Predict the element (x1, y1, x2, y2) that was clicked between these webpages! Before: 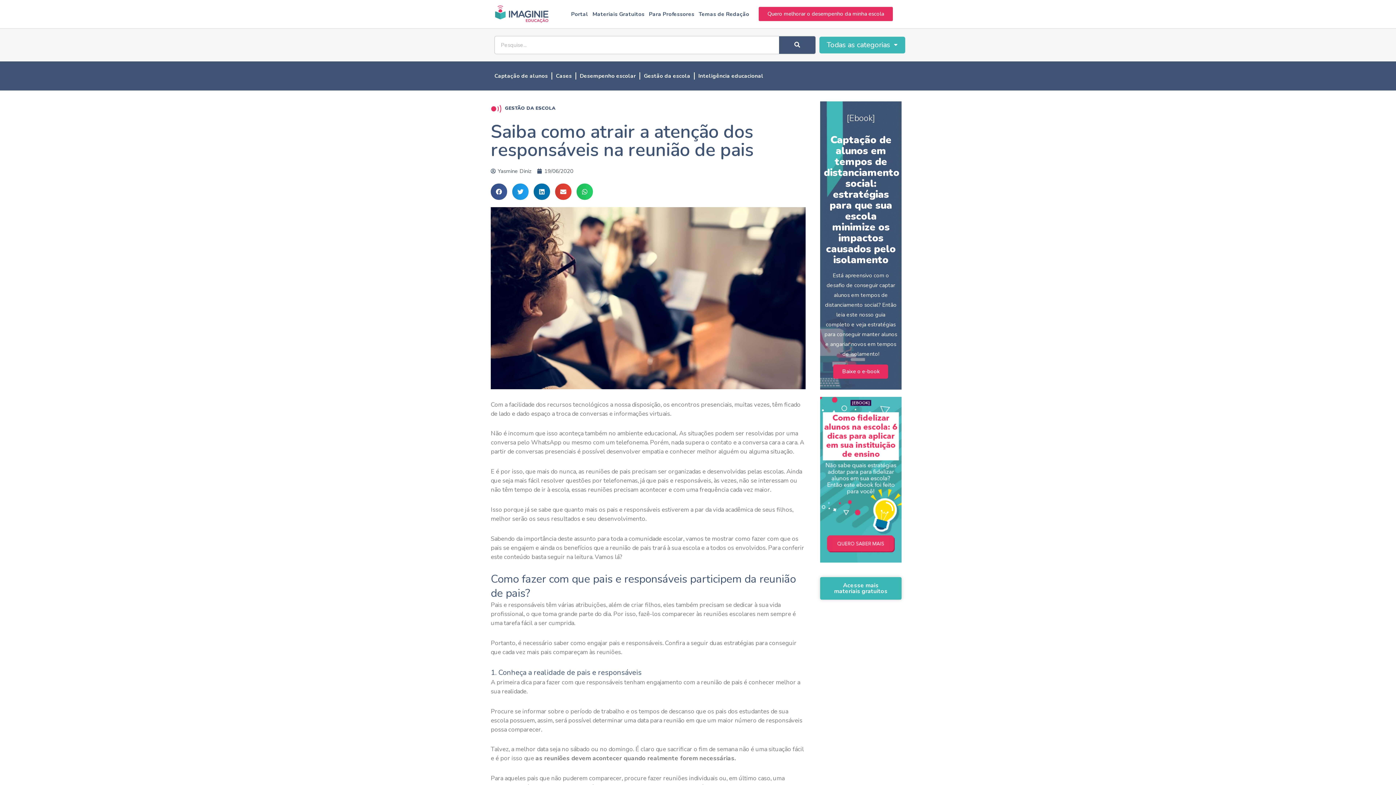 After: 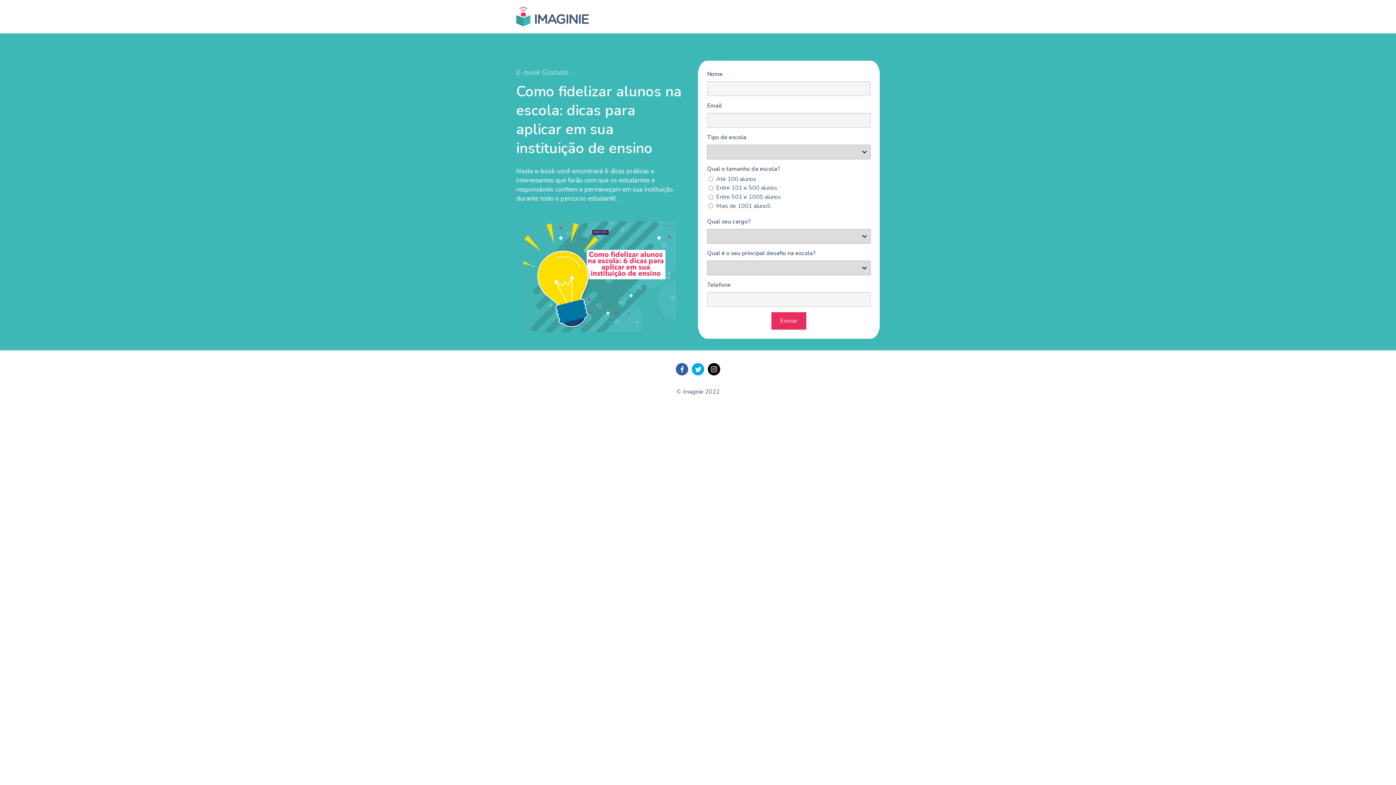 Action: bbox: (832, 537, 889, 551) label: . ghvdxdsxds .